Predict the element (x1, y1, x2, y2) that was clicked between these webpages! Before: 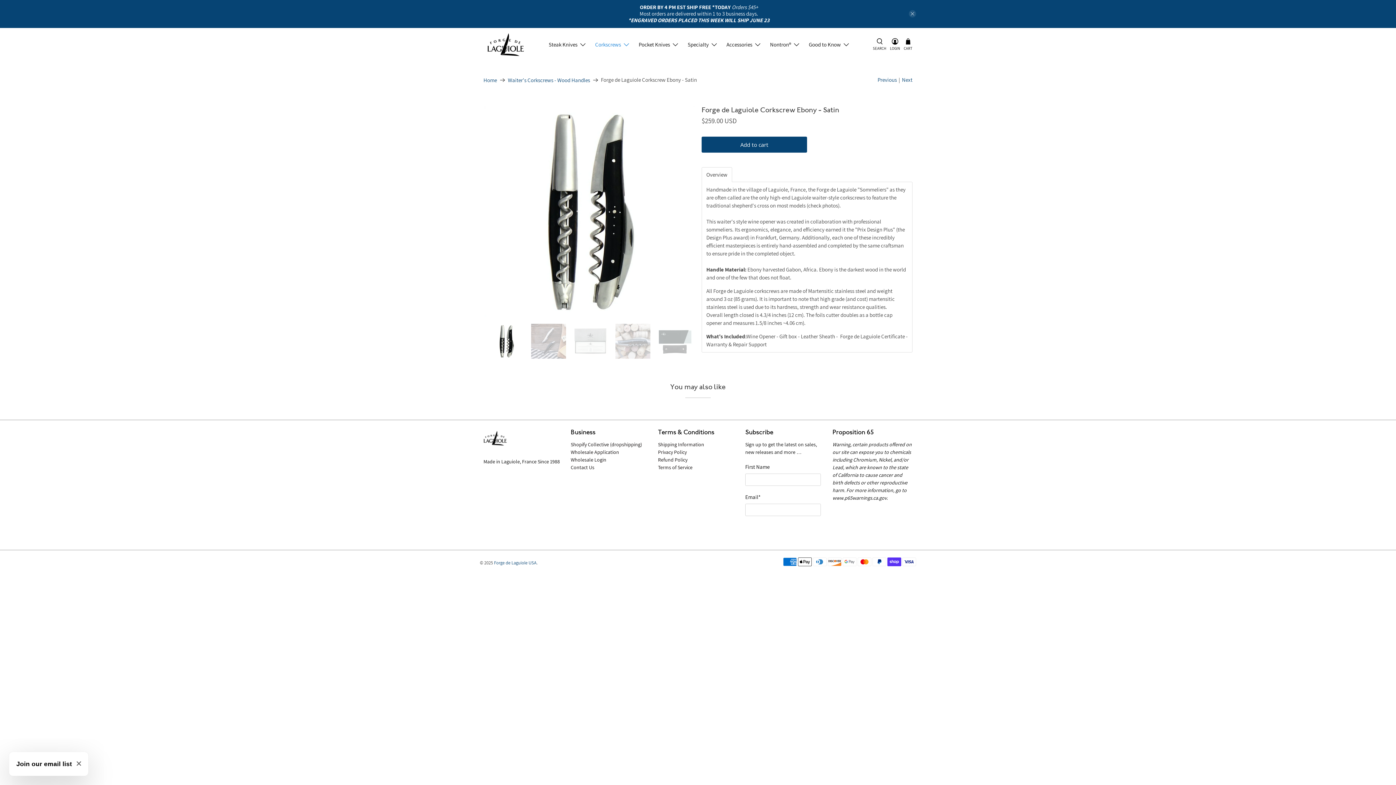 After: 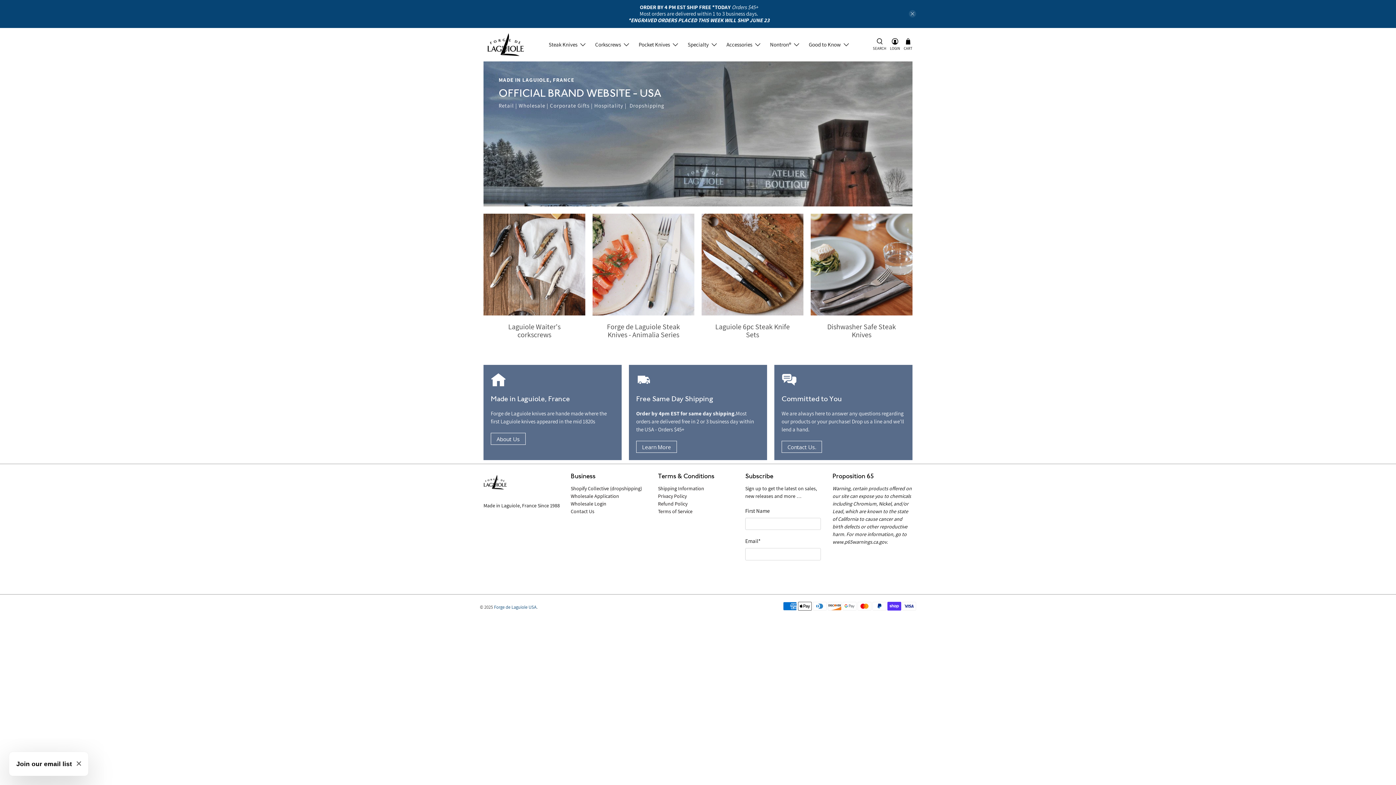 Action: bbox: (487, 33, 524, 56)